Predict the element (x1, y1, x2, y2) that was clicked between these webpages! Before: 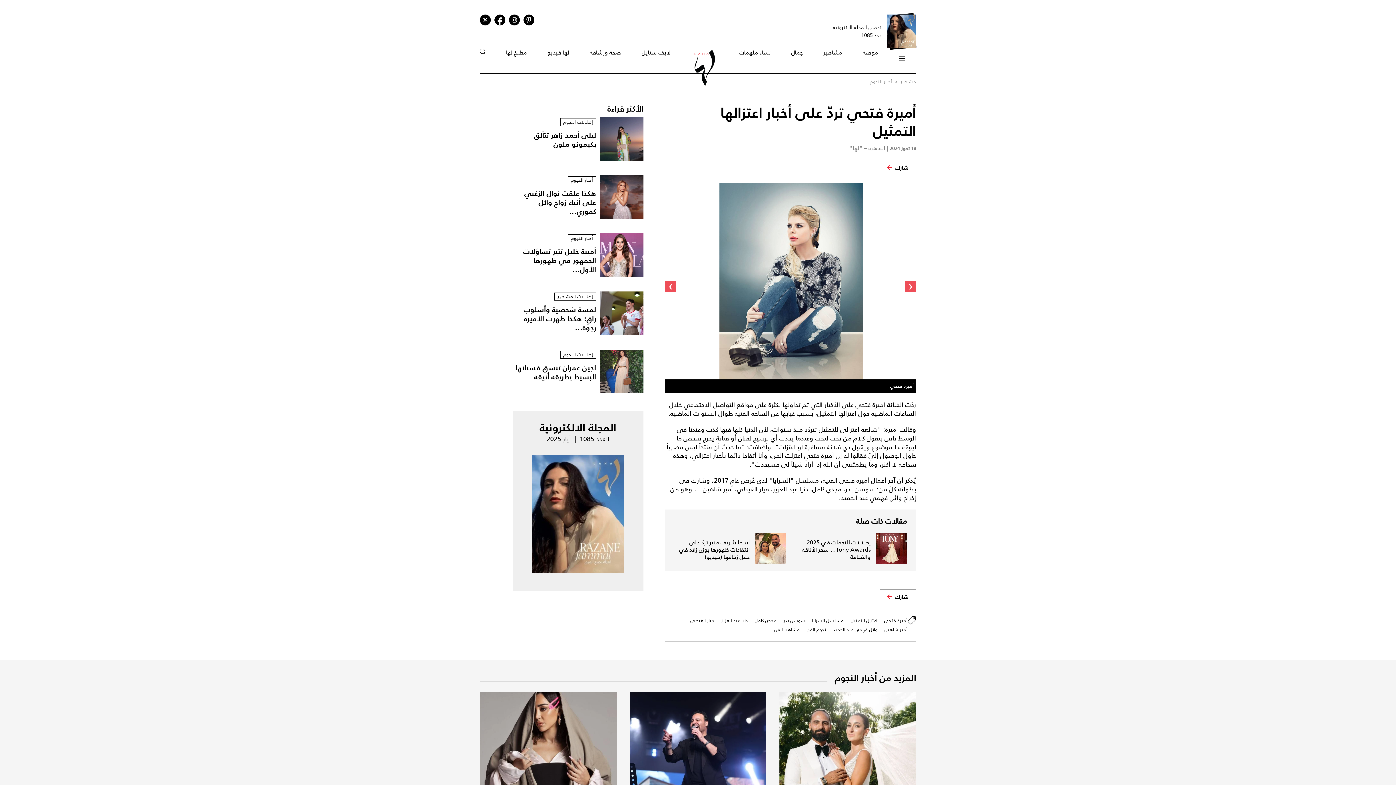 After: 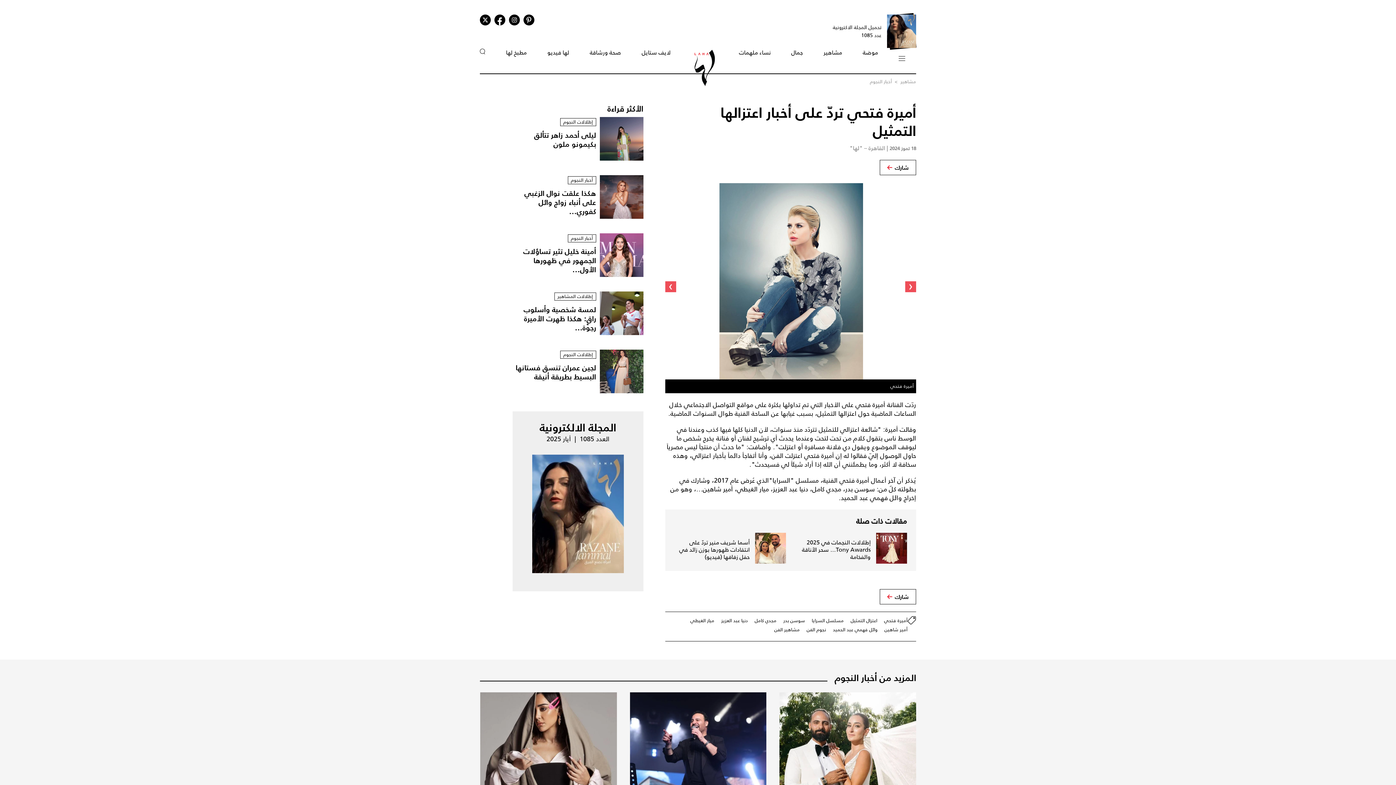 Action: bbox: (811, 61, 916, 95) label: تحميل المجلة الاكترونية عدد 1085